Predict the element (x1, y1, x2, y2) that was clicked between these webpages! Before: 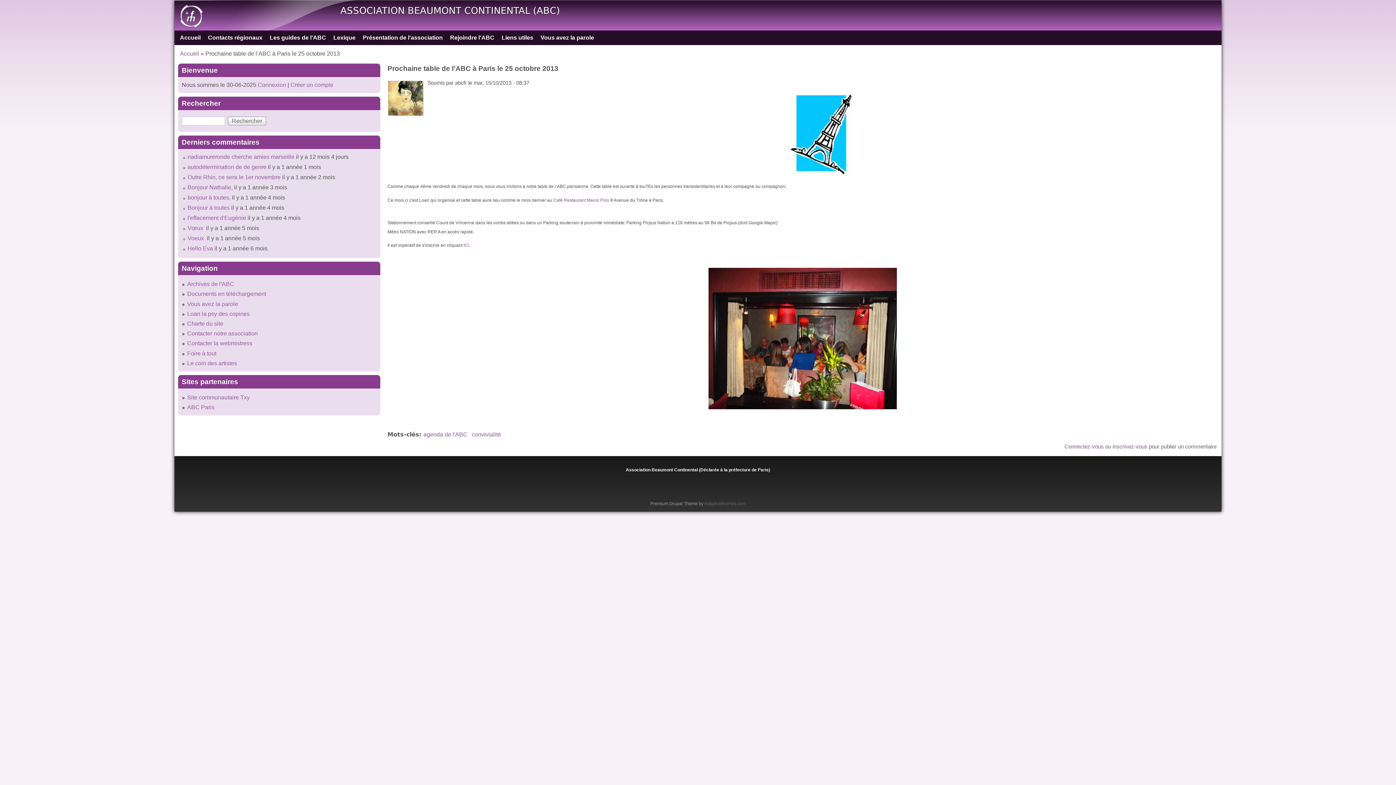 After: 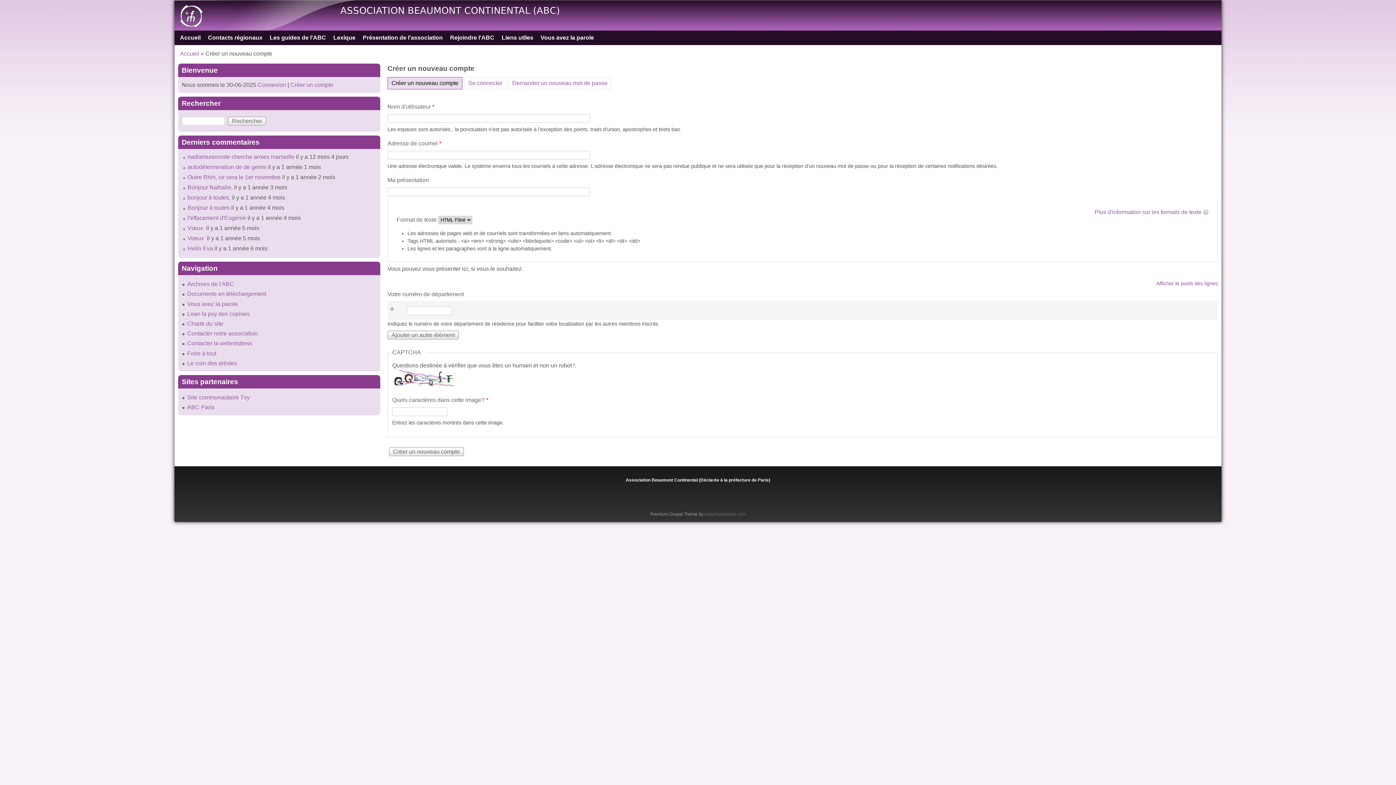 Action: label: Créer un compte bbox: (290, 81, 333, 88)